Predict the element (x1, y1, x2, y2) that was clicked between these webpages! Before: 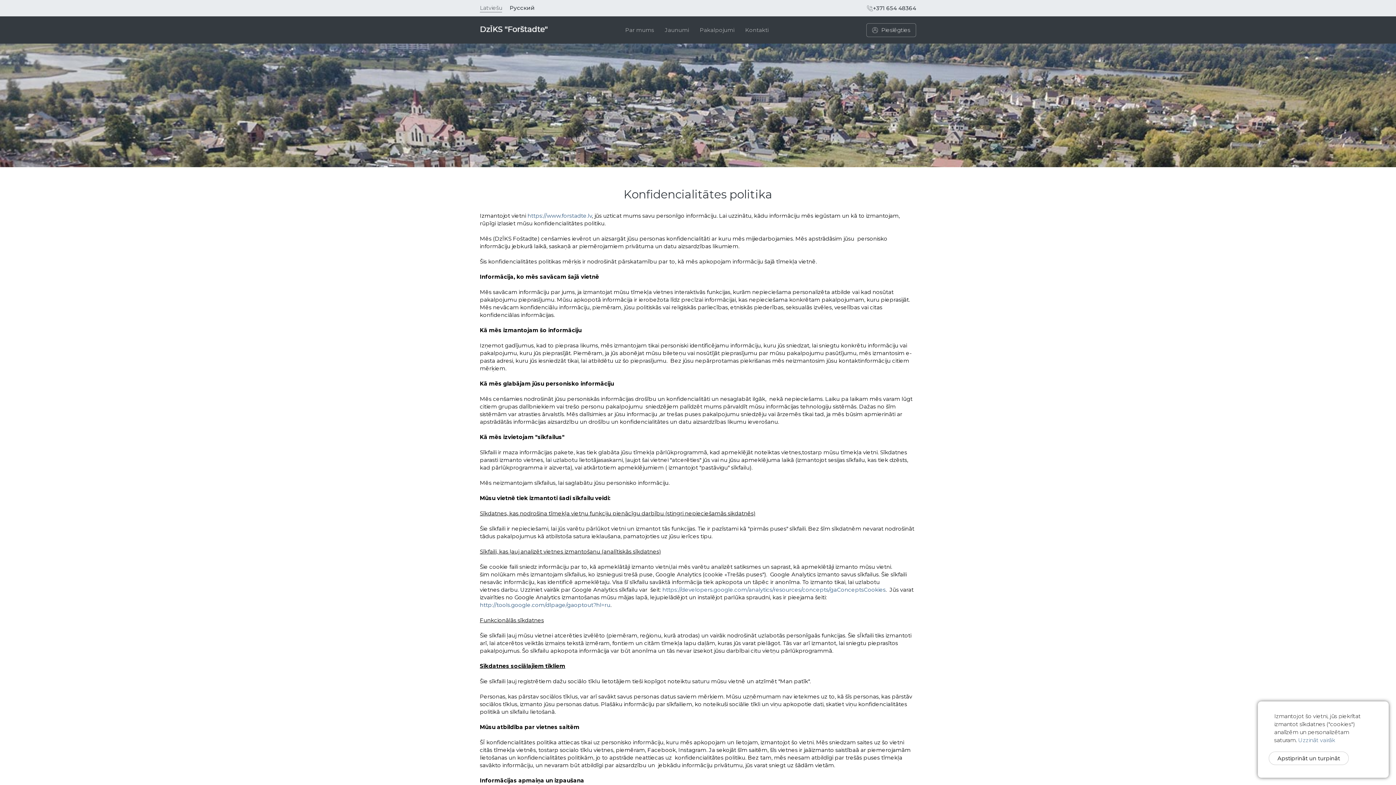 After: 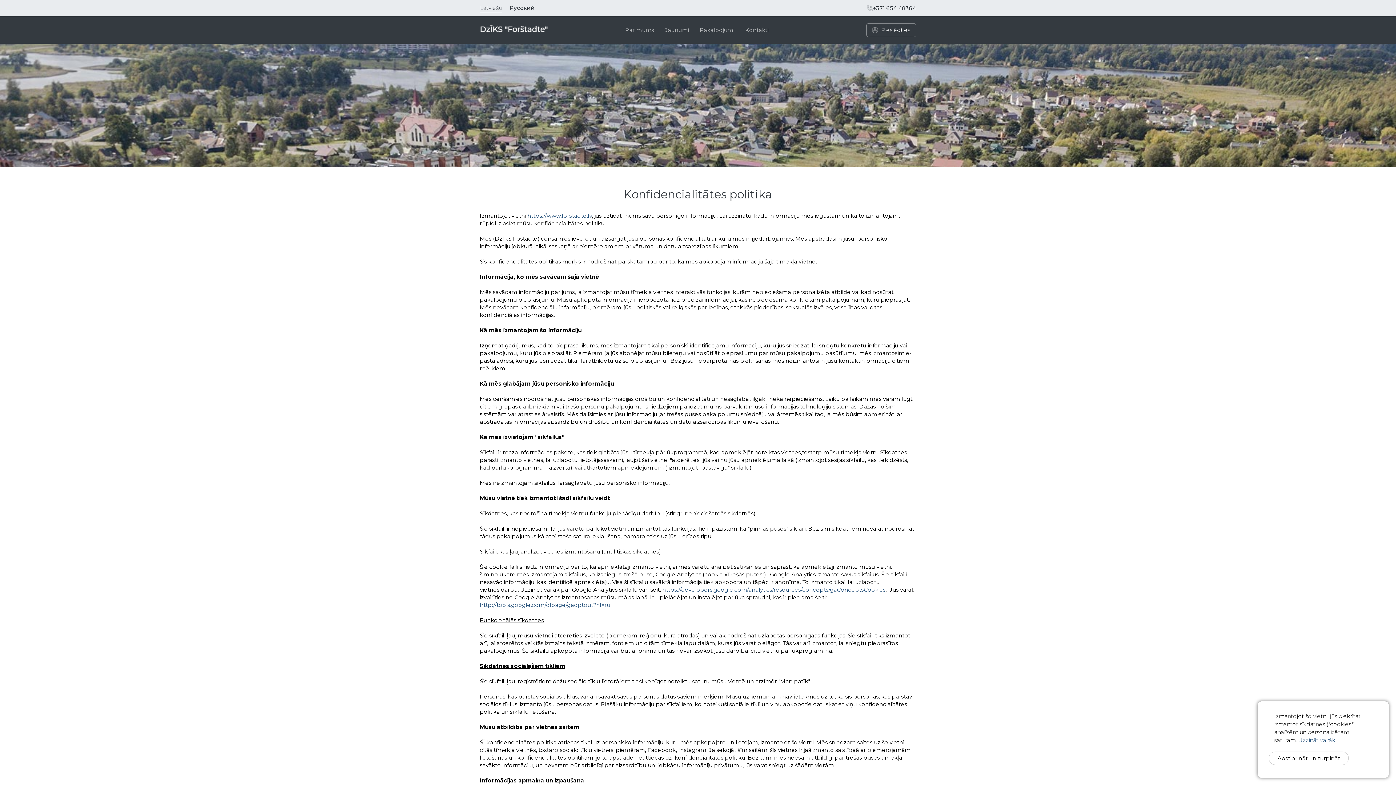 Action: label: https://developers.google.com/analytics/resources/concepts/gaConceptsCookies bbox: (662, 586, 885, 593)